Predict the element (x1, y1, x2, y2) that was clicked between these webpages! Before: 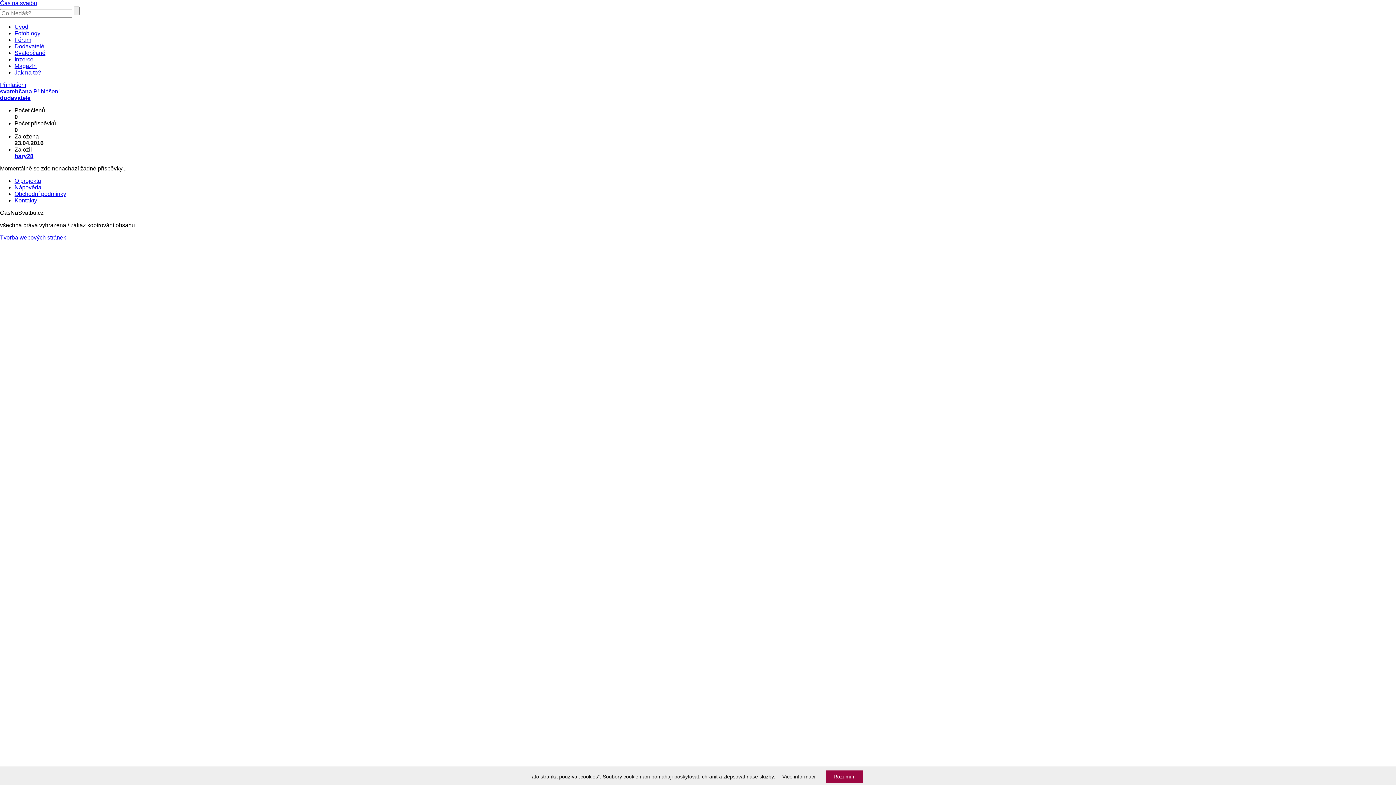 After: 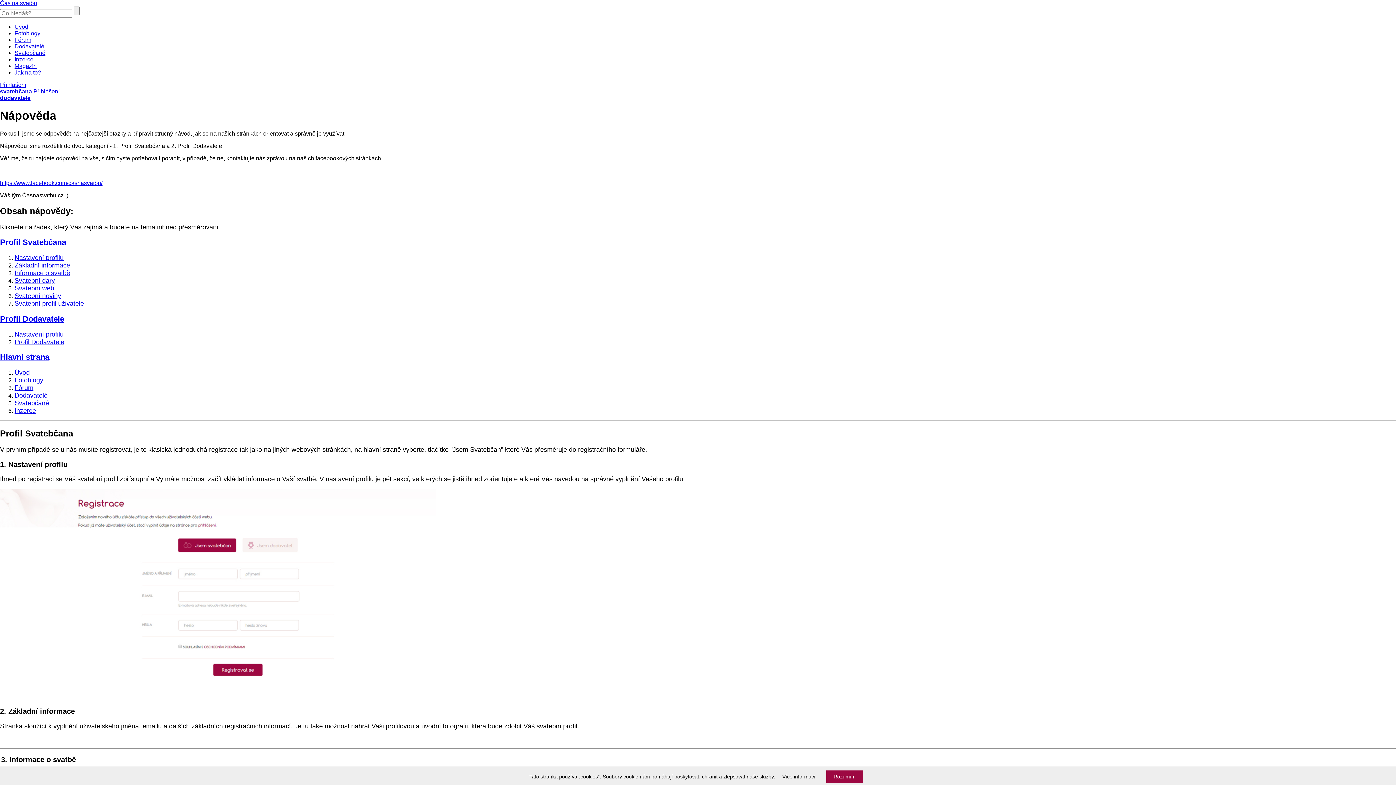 Action: label: Nápověda bbox: (14, 184, 41, 190)